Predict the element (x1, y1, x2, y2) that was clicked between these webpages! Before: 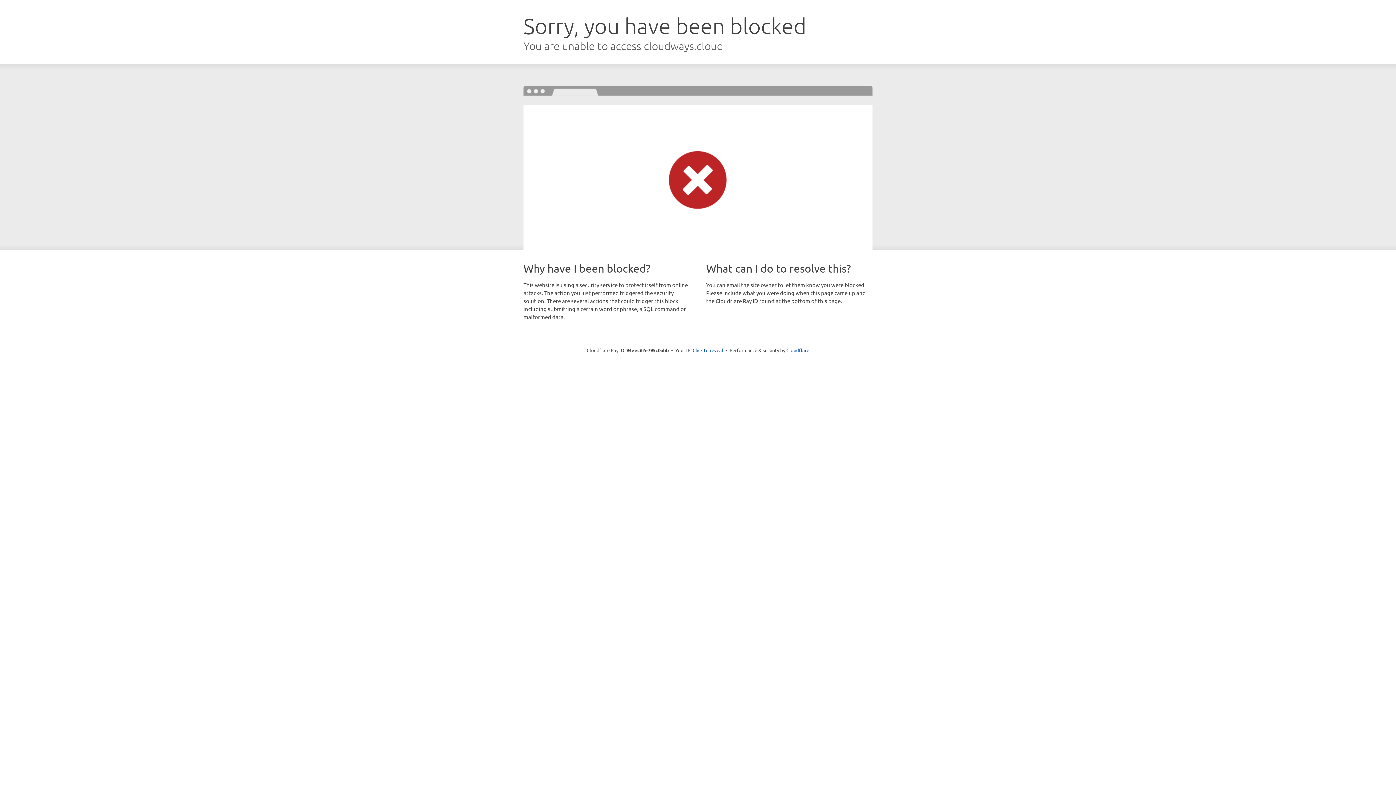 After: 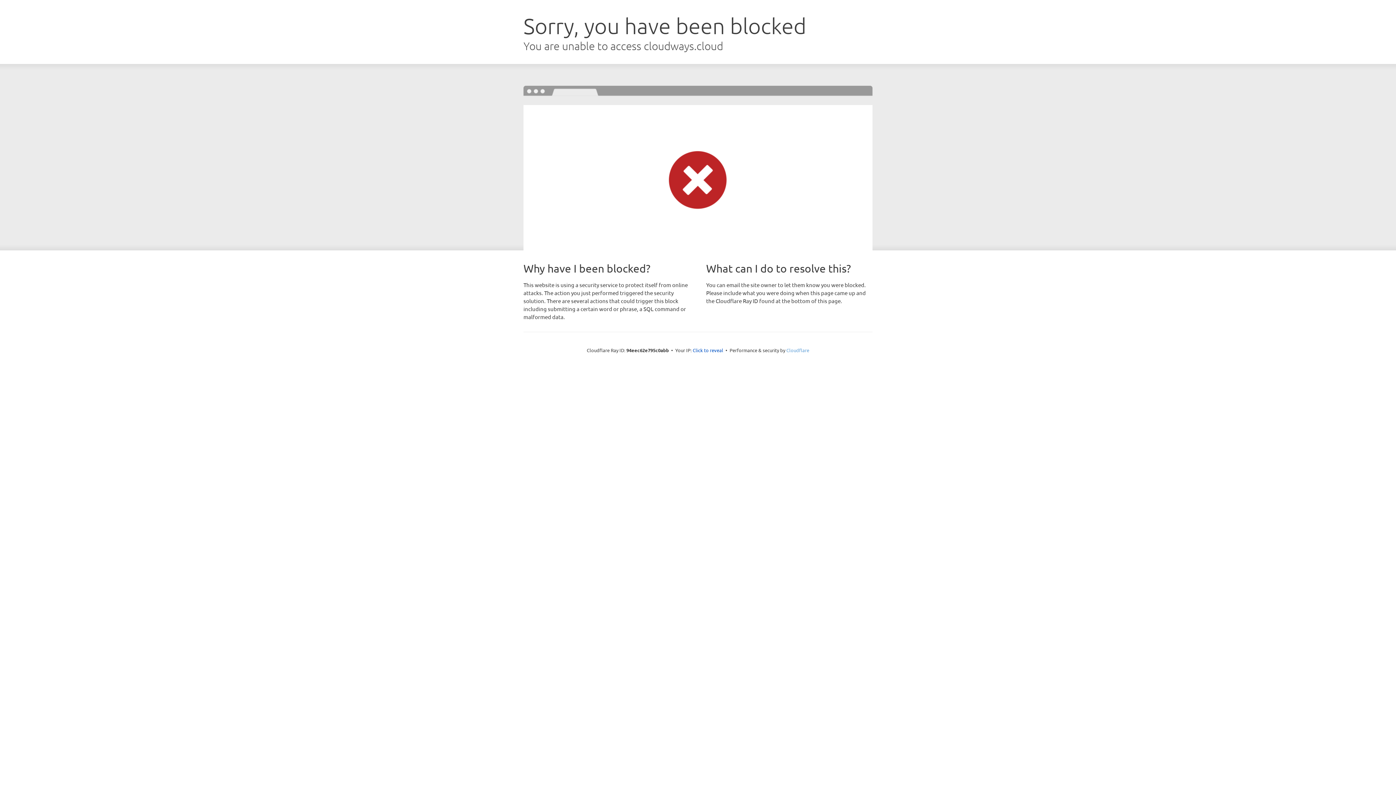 Action: bbox: (786, 347, 809, 353) label: Cloudflare